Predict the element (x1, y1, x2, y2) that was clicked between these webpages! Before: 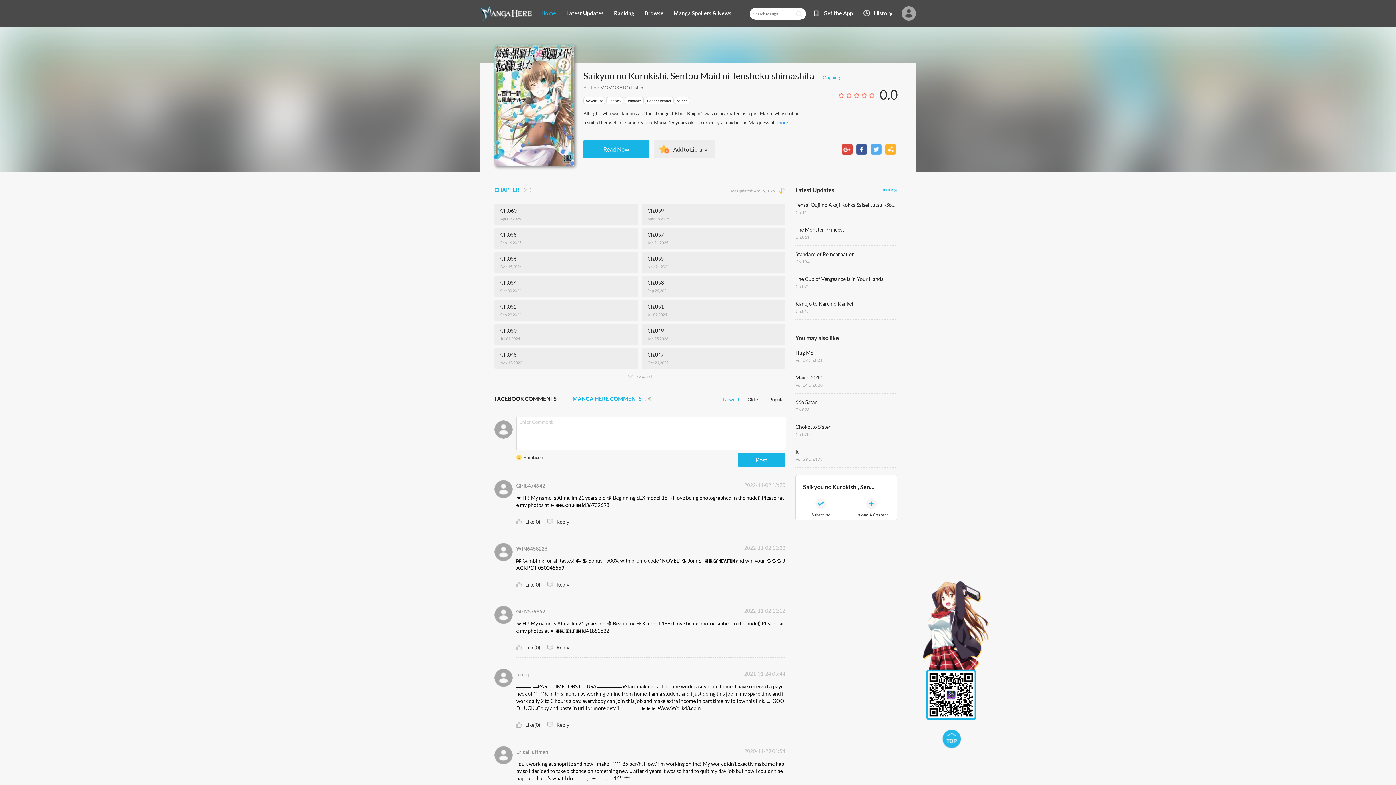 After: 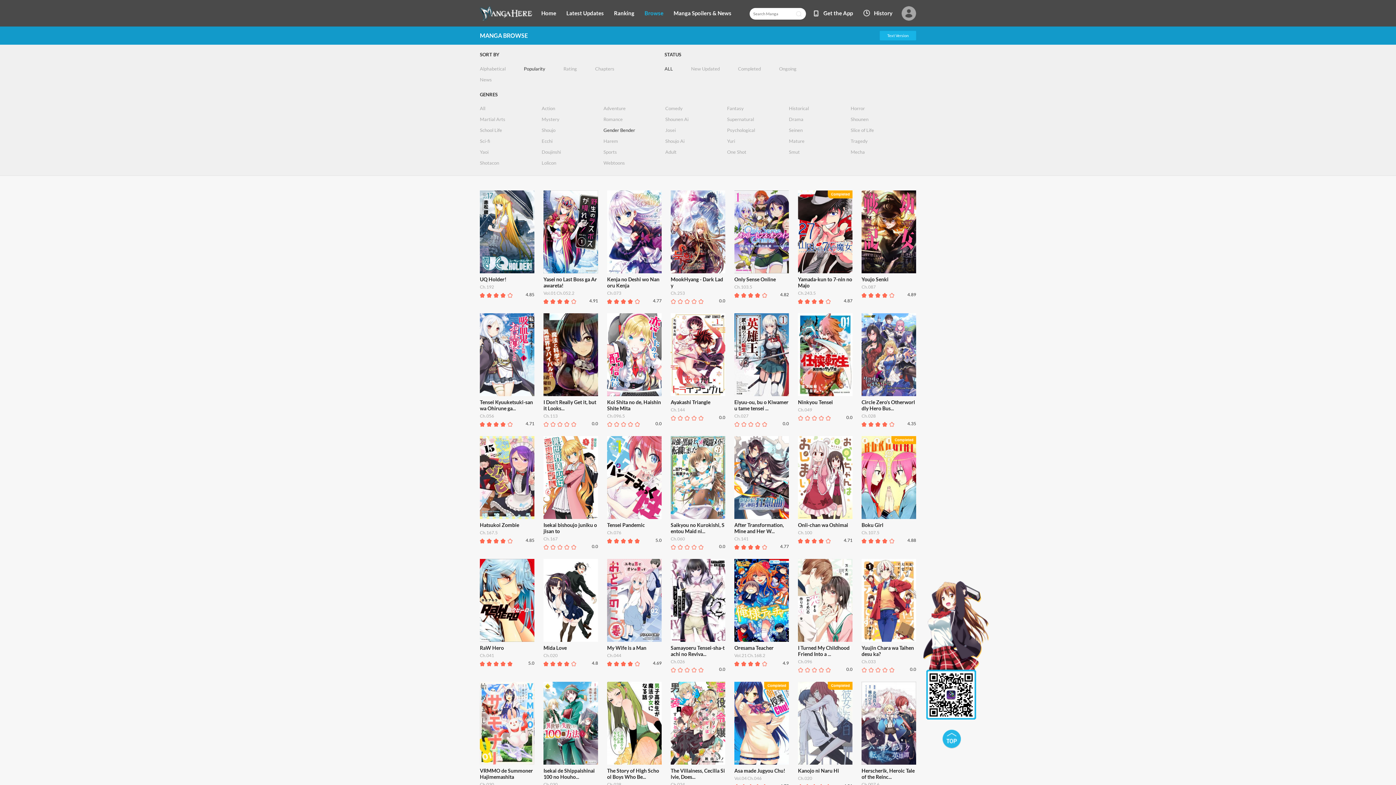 Action: bbox: (645, 97, 673, 104) label: Gender Bender